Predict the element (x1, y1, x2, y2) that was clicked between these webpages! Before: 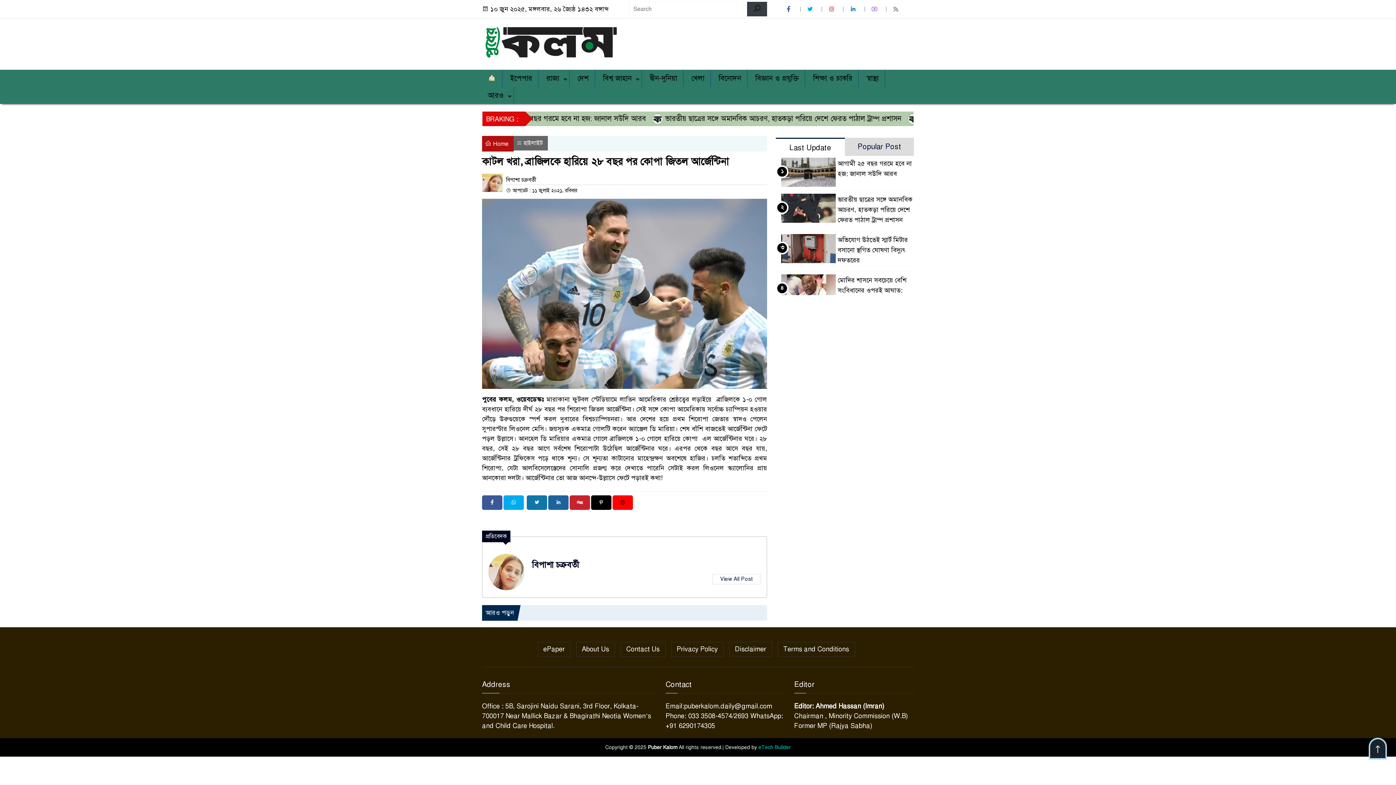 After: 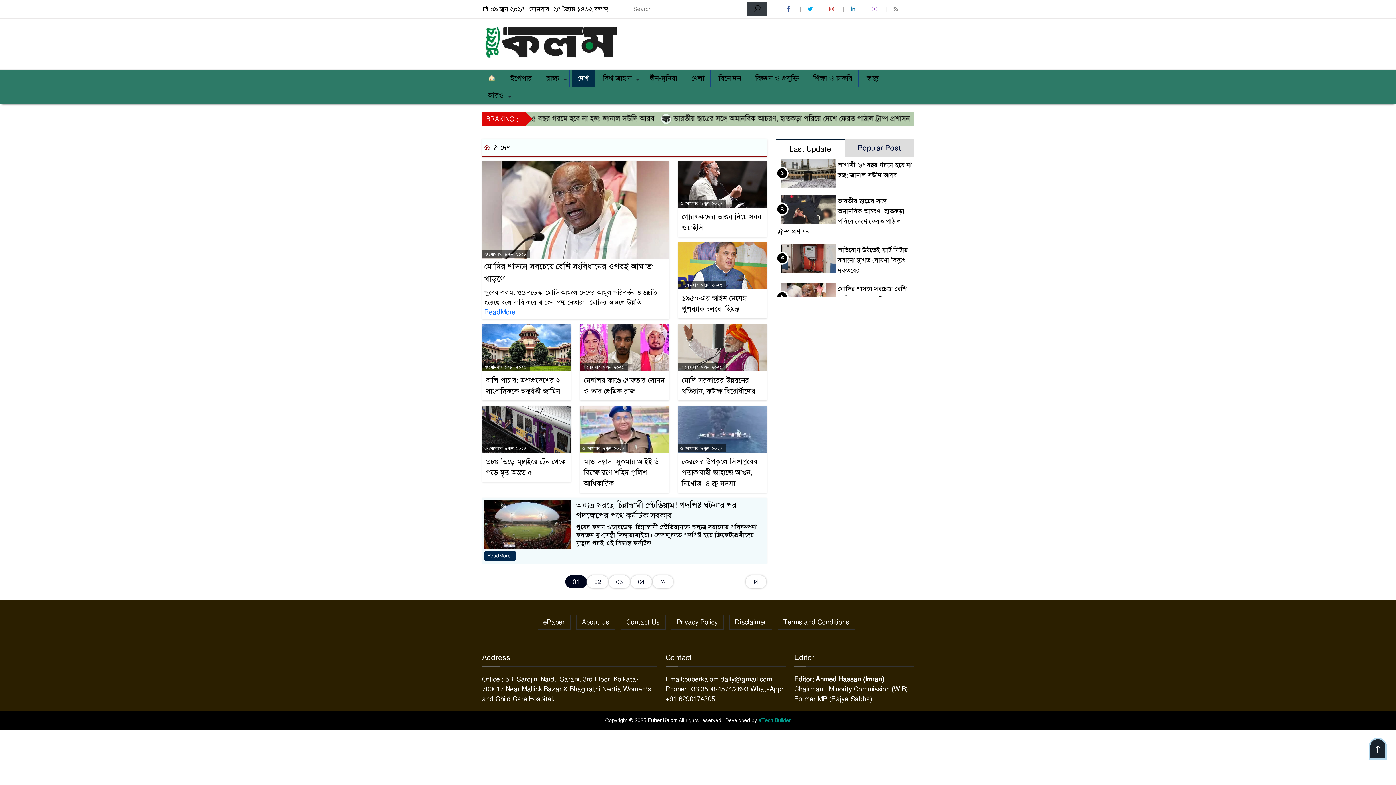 Action: label: দেশ bbox: (571, 69, 595, 87)